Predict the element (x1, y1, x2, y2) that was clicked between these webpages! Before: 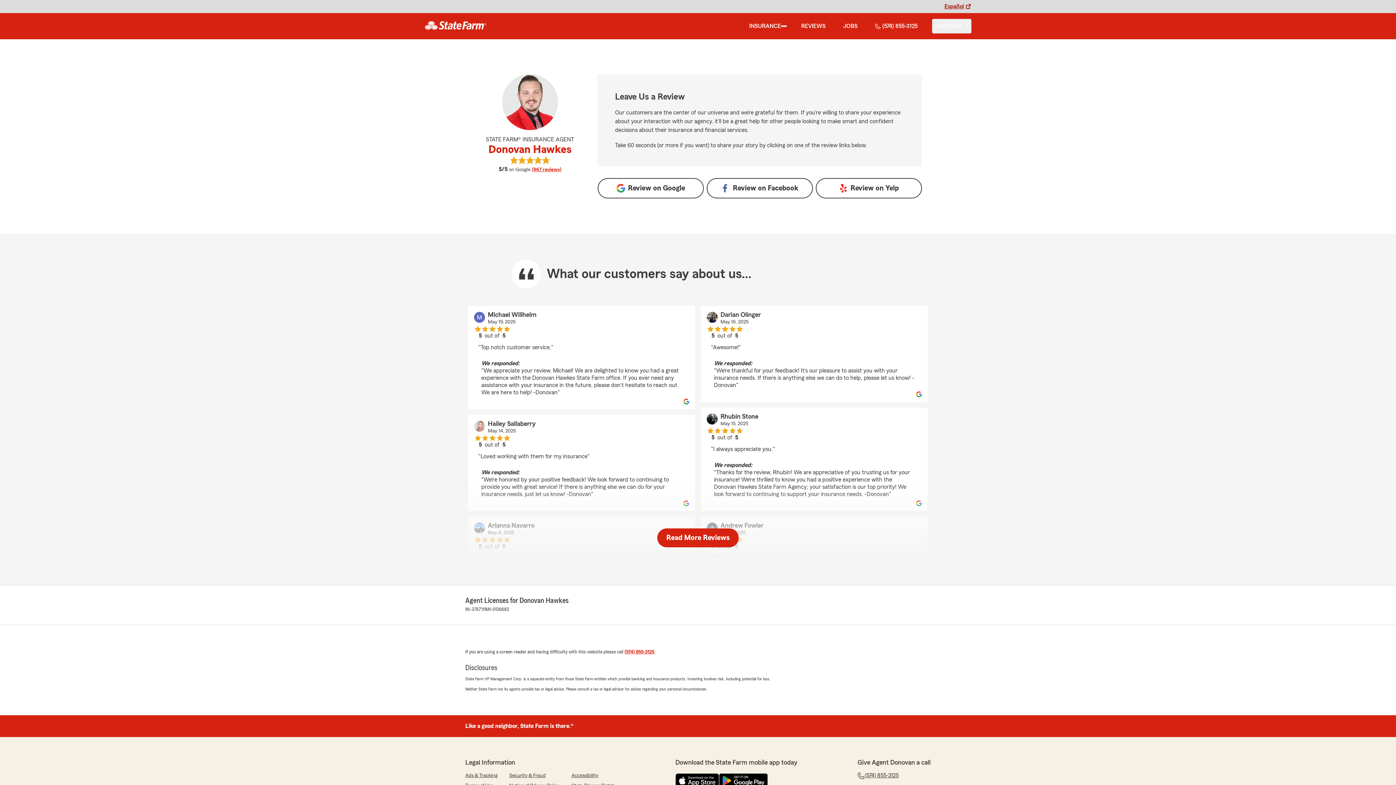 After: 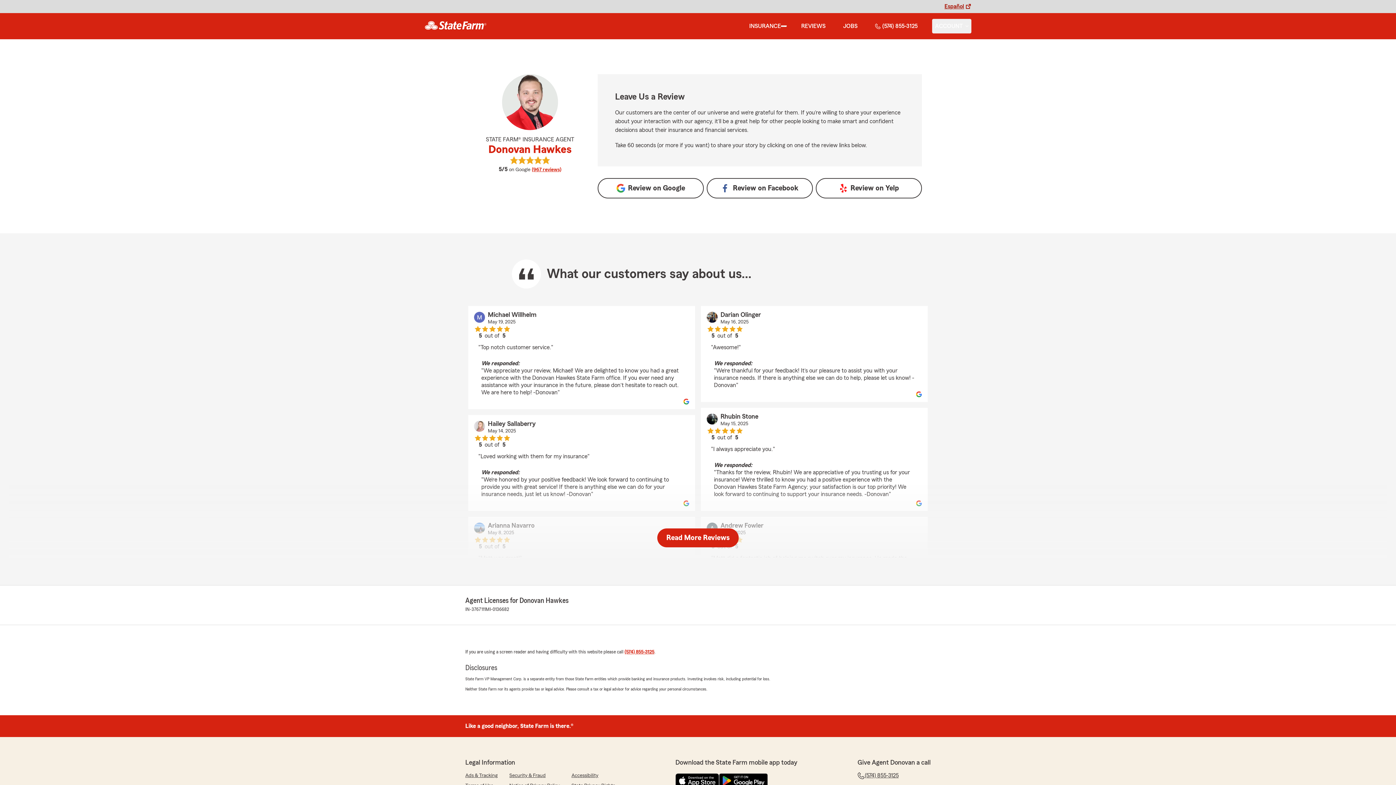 Action: bbox: (498, 156, 561, 173) label: 5/5 
average rating
on Google (967 reviews)
View Donovan Hawkes's reviews on Google